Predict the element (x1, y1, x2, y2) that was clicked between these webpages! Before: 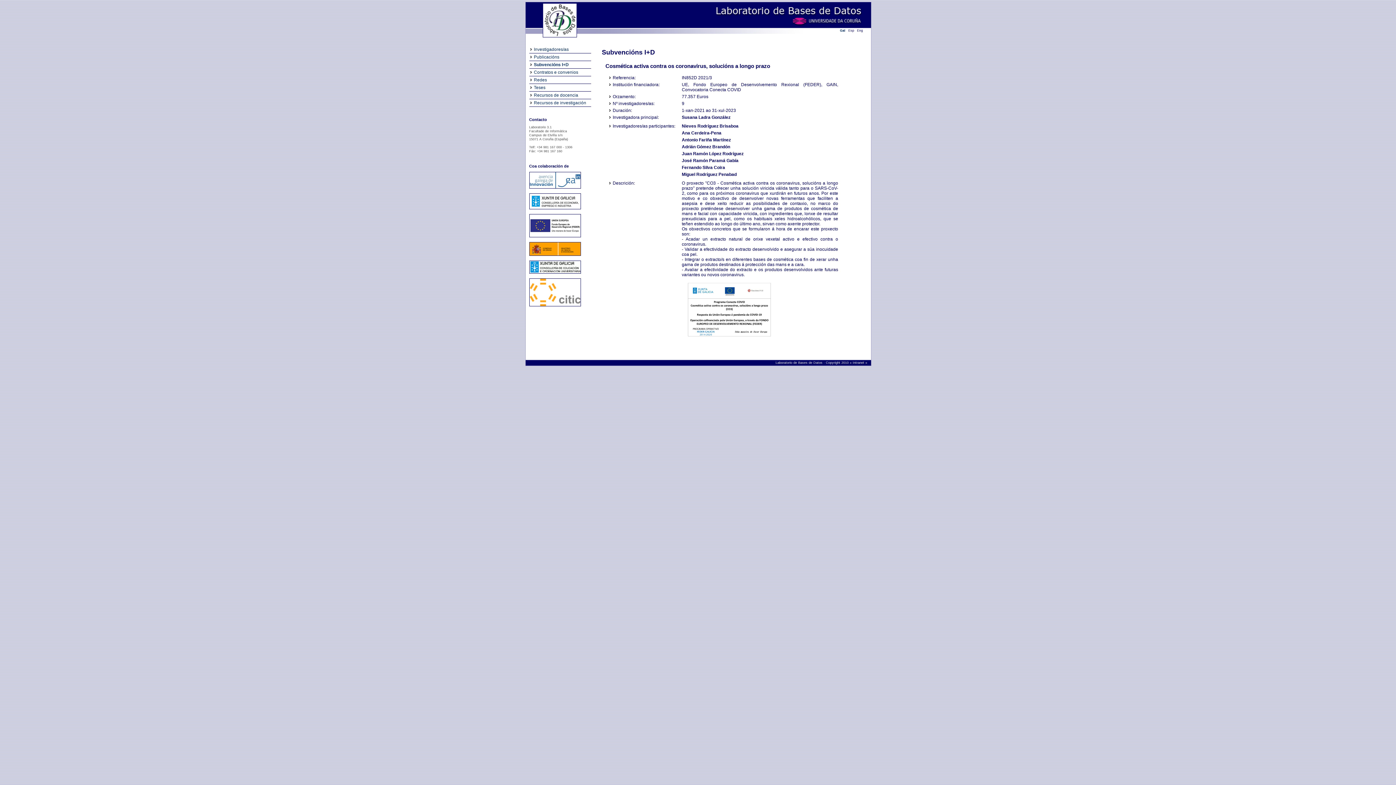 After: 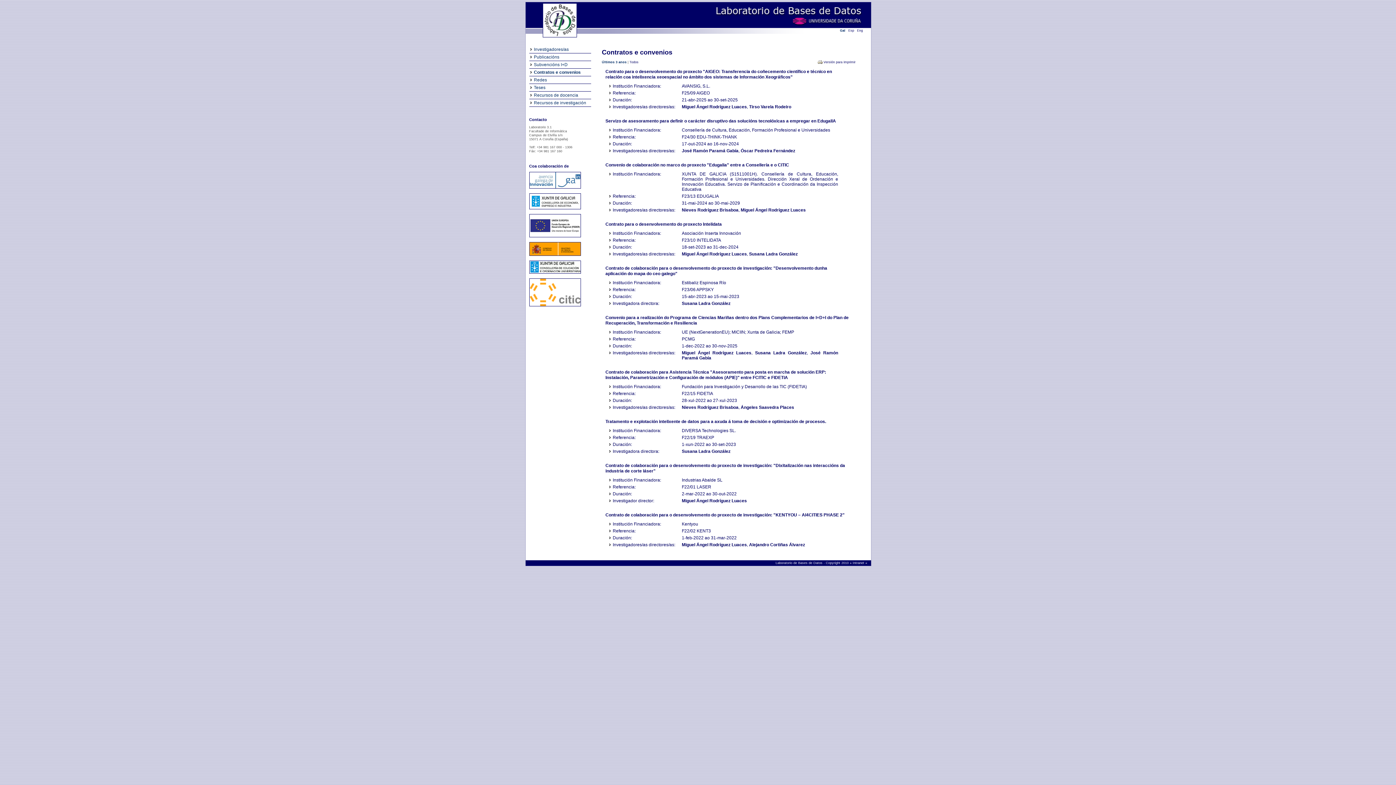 Action: label: Contratos e convenios bbox: (530, 69, 578, 74)